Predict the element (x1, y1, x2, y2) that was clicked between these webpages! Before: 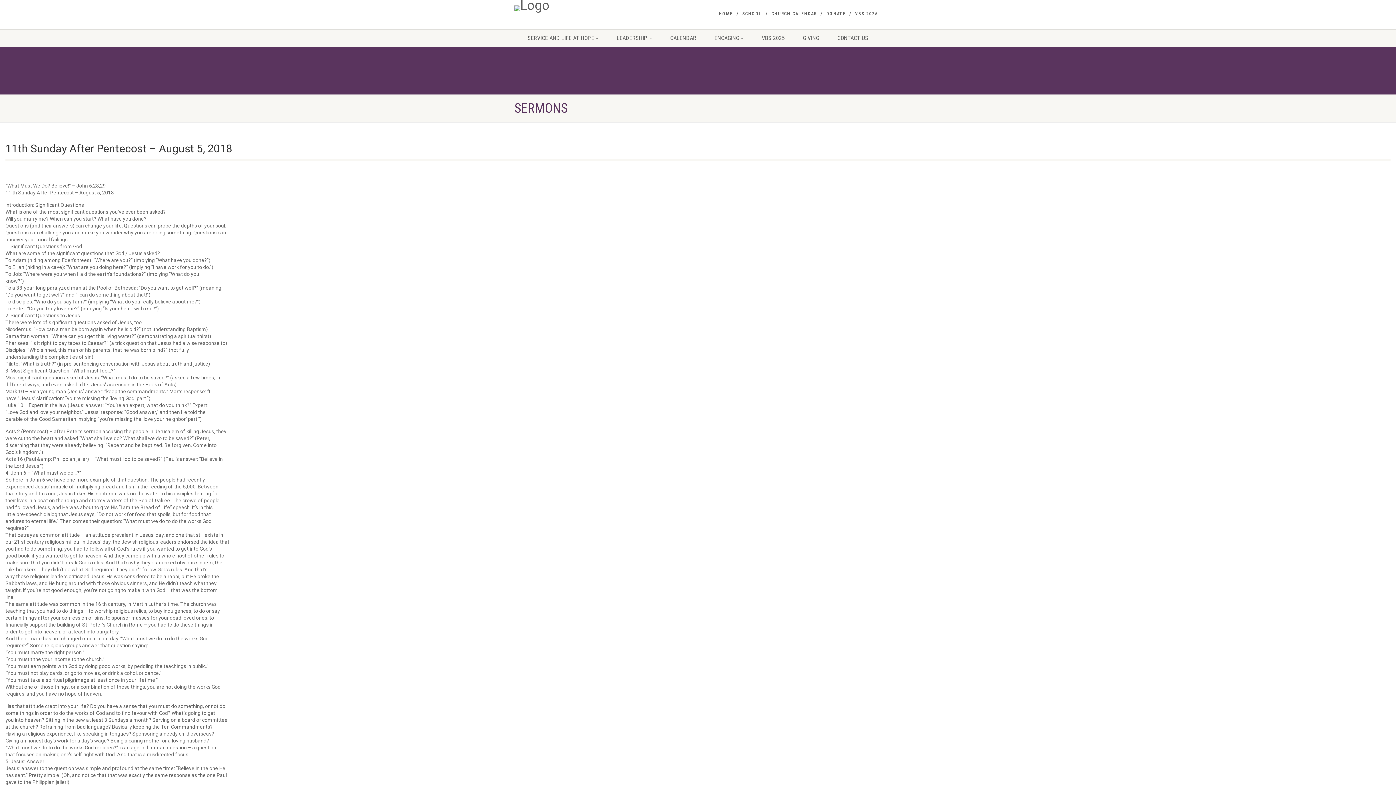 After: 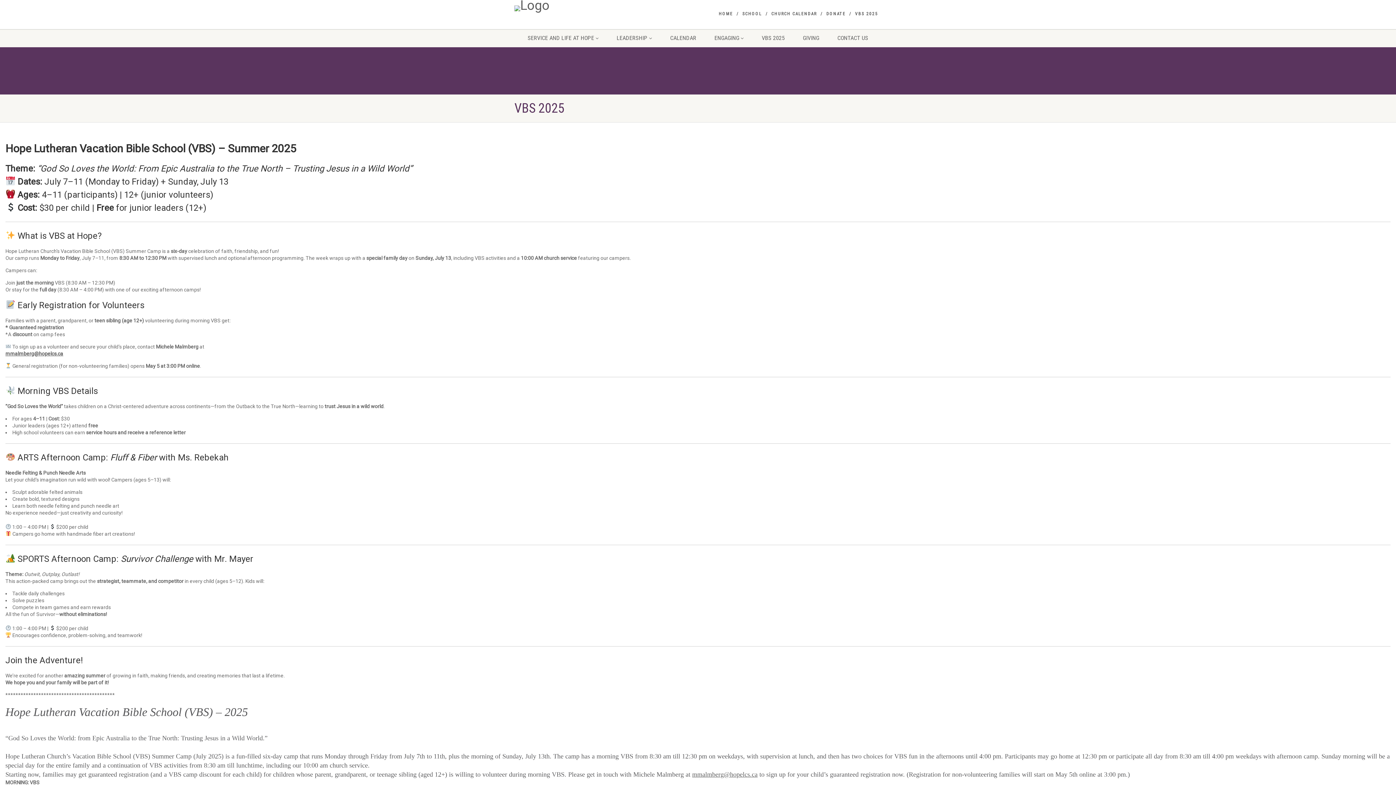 Action: label: VBS 2025 bbox: (752, 29, 794, 47)